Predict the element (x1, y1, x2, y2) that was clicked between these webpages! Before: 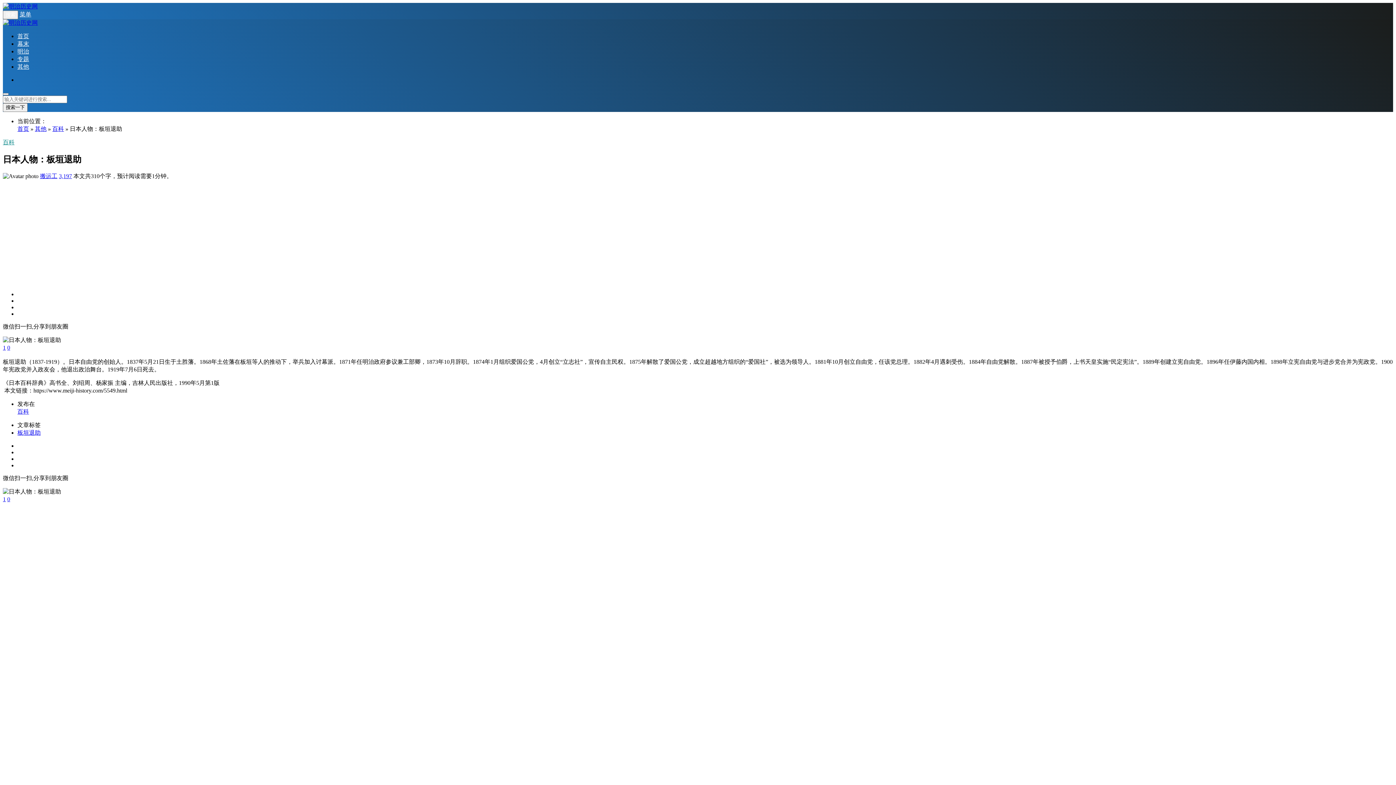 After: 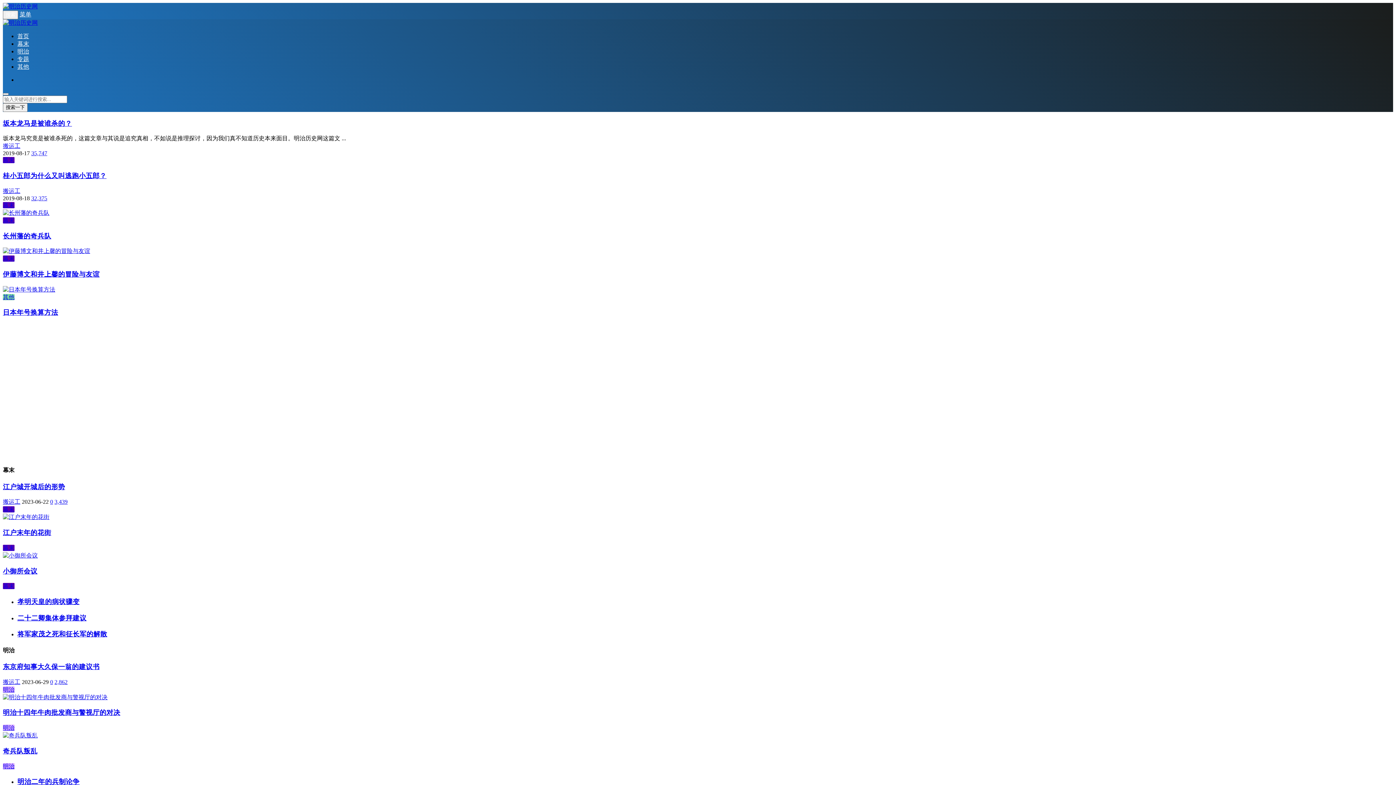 Action: bbox: (17, 125, 29, 132) label: 首页